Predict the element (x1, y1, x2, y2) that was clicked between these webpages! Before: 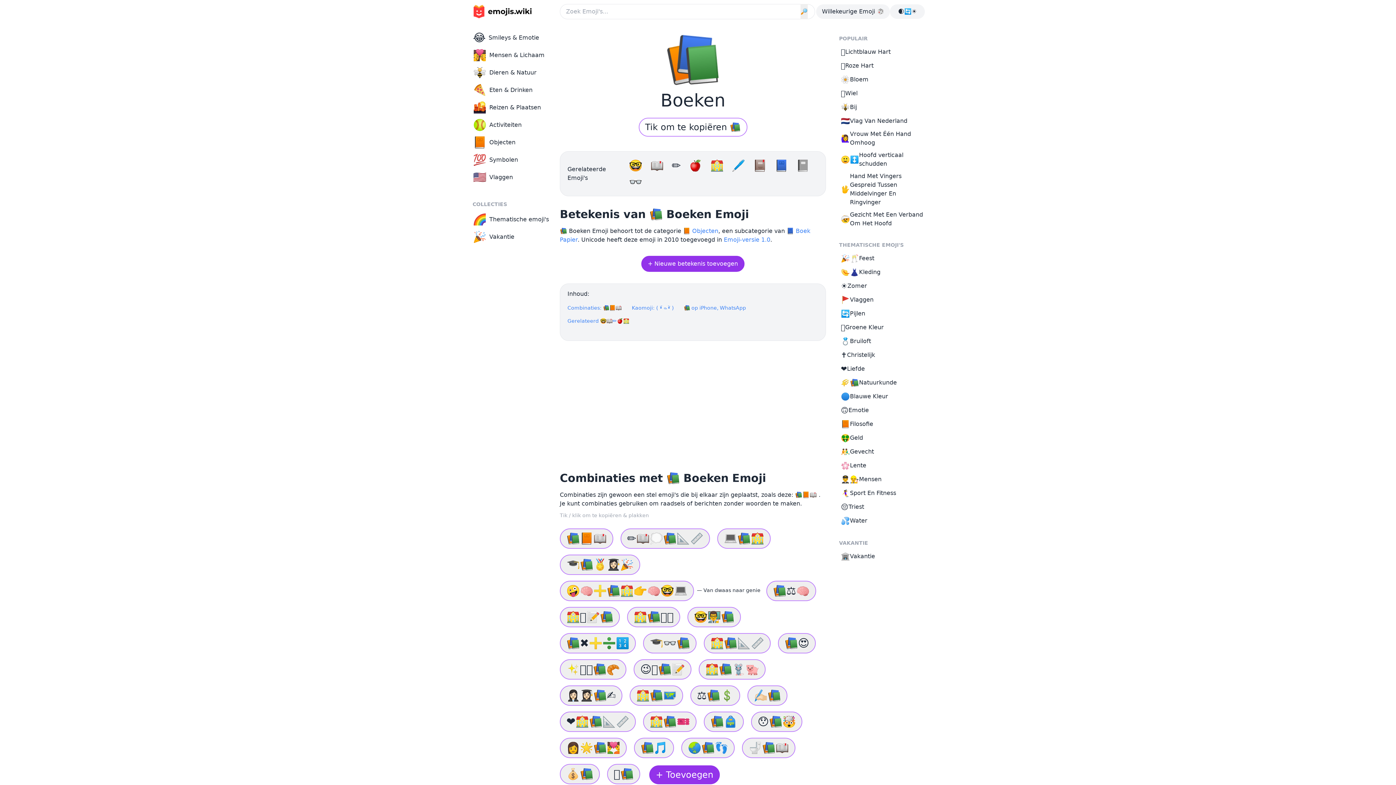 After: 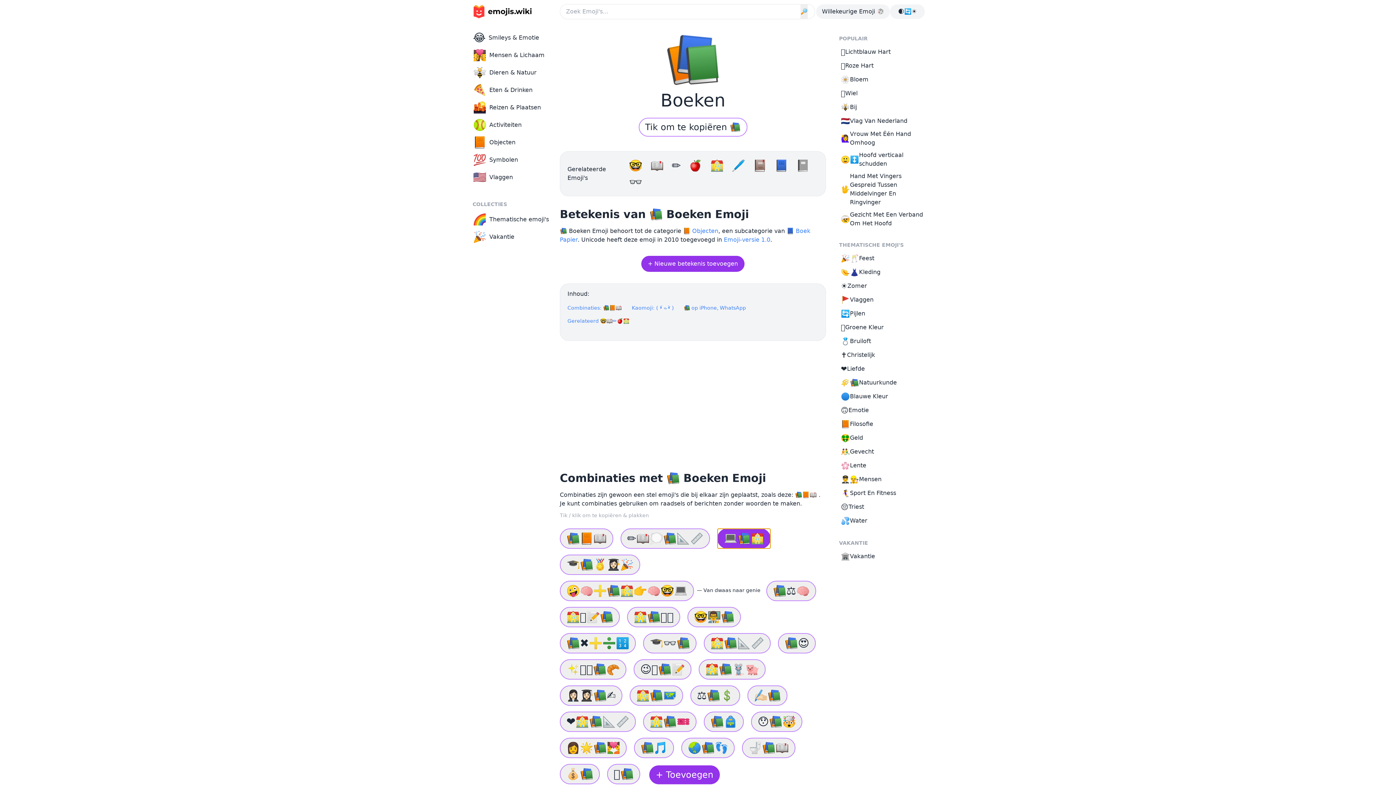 Action: bbox: (717, 528, 770, 549) label: 💻📚🏫